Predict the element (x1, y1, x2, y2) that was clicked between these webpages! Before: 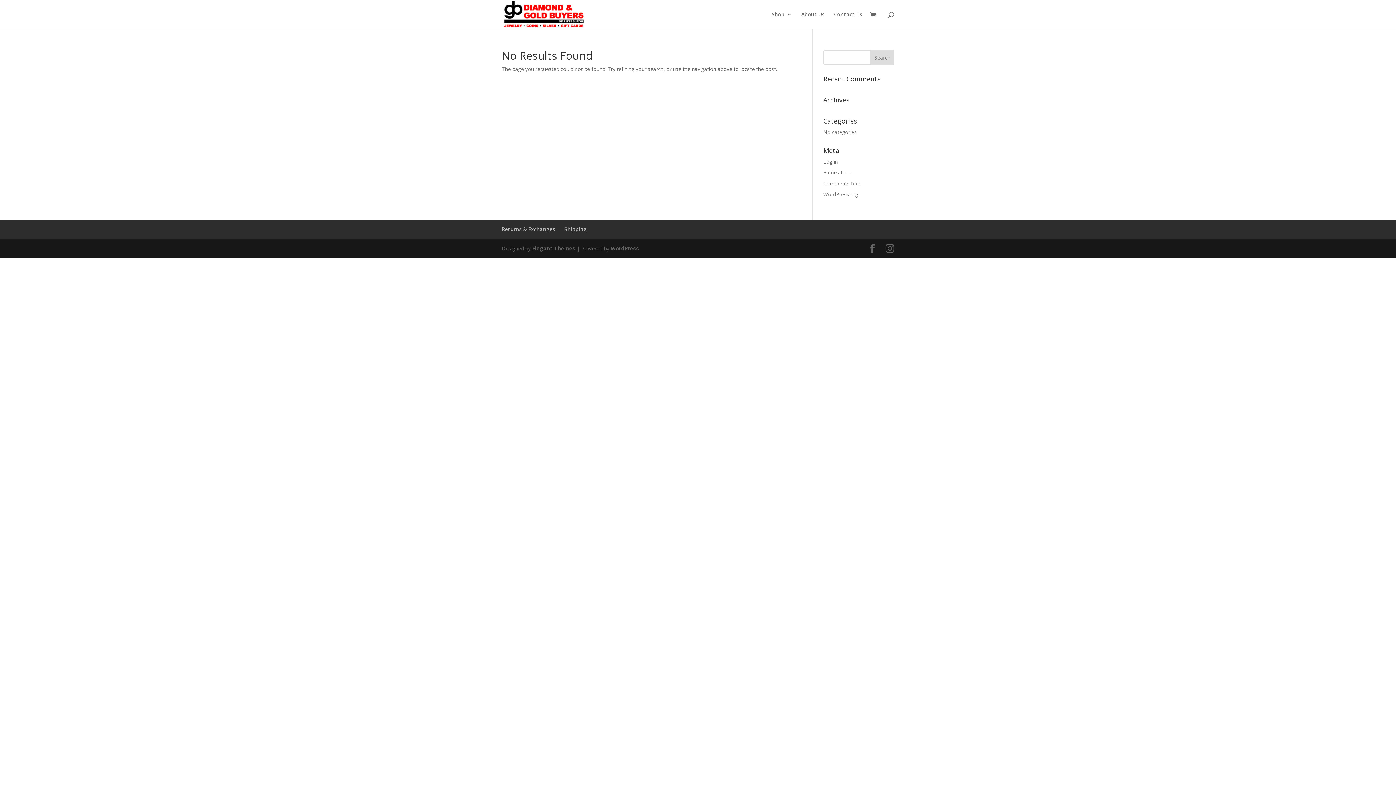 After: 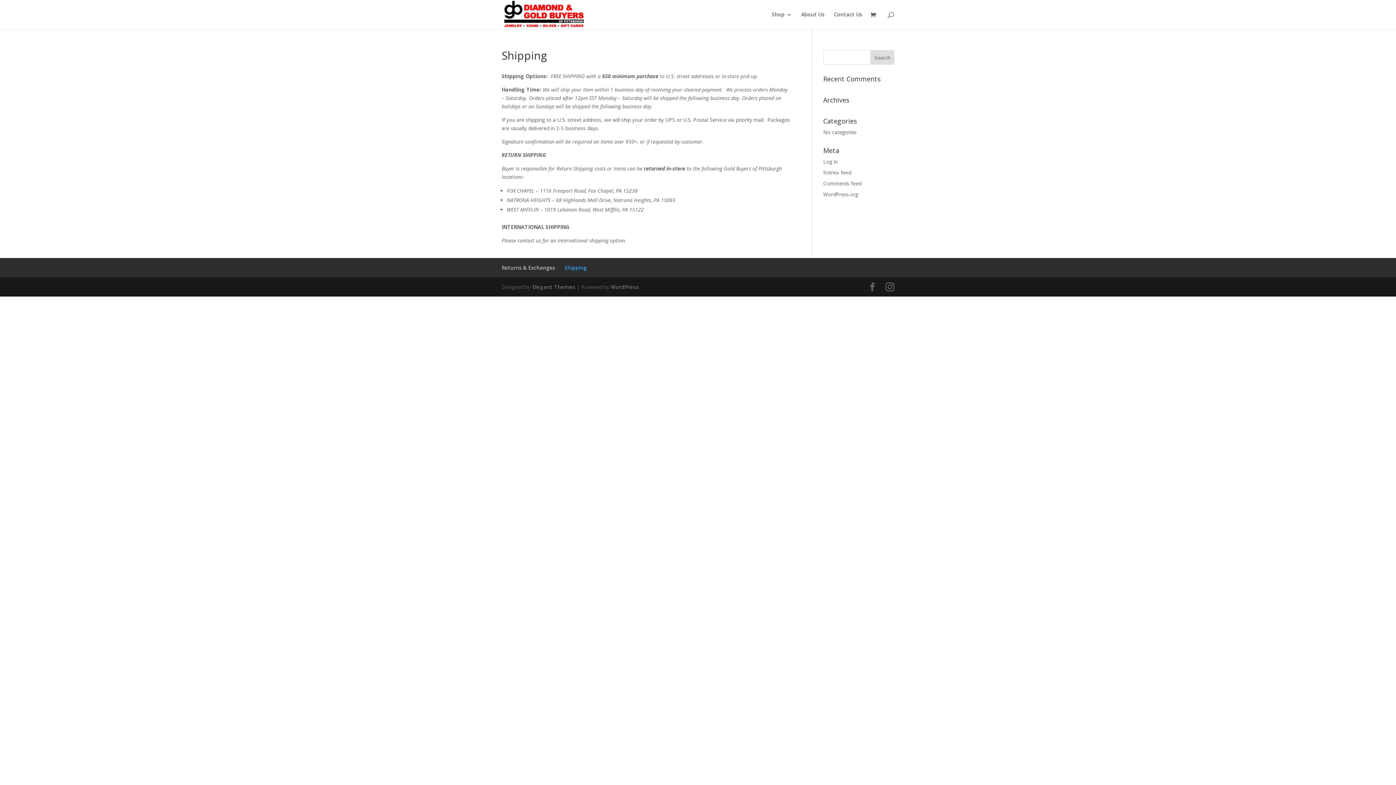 Action: label: Shipping bbox: (564, 225, 586, 232)